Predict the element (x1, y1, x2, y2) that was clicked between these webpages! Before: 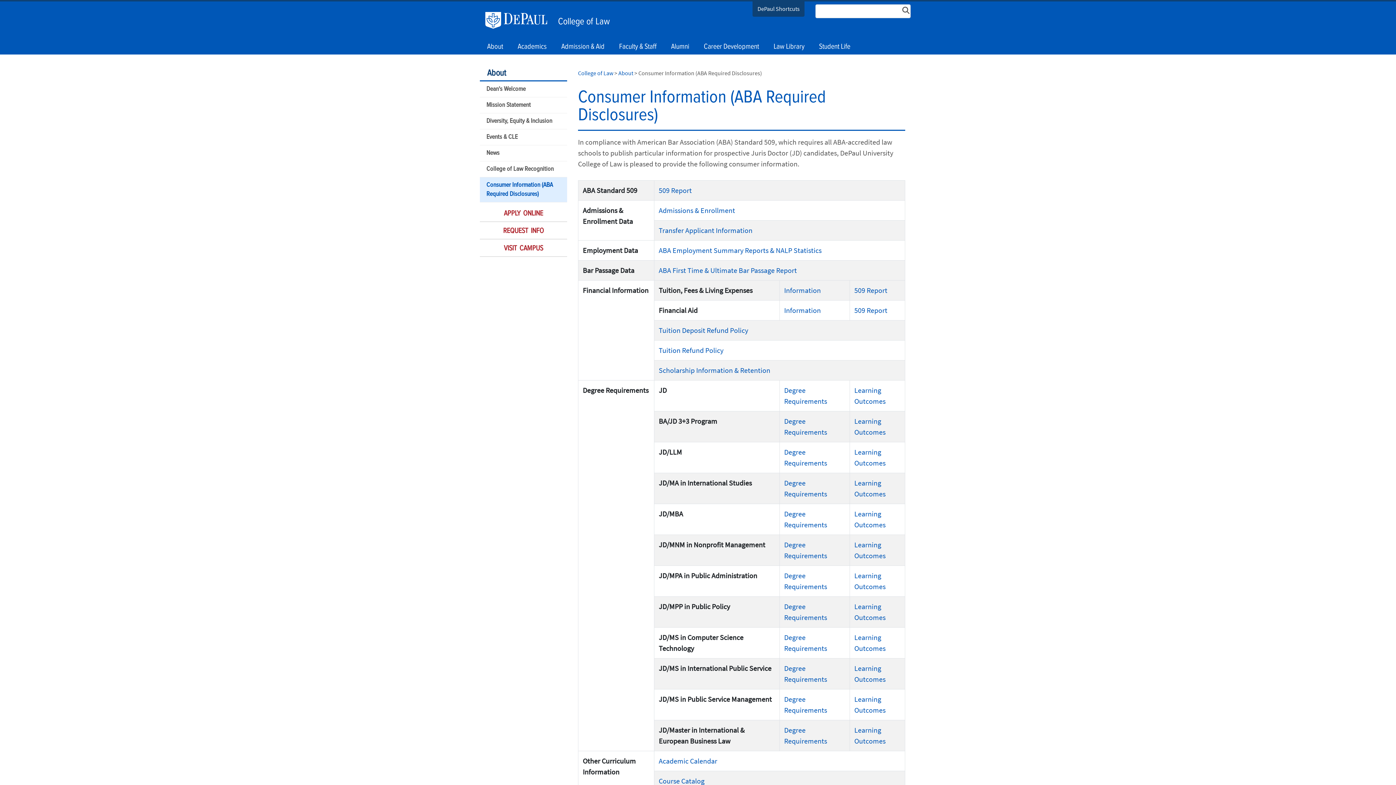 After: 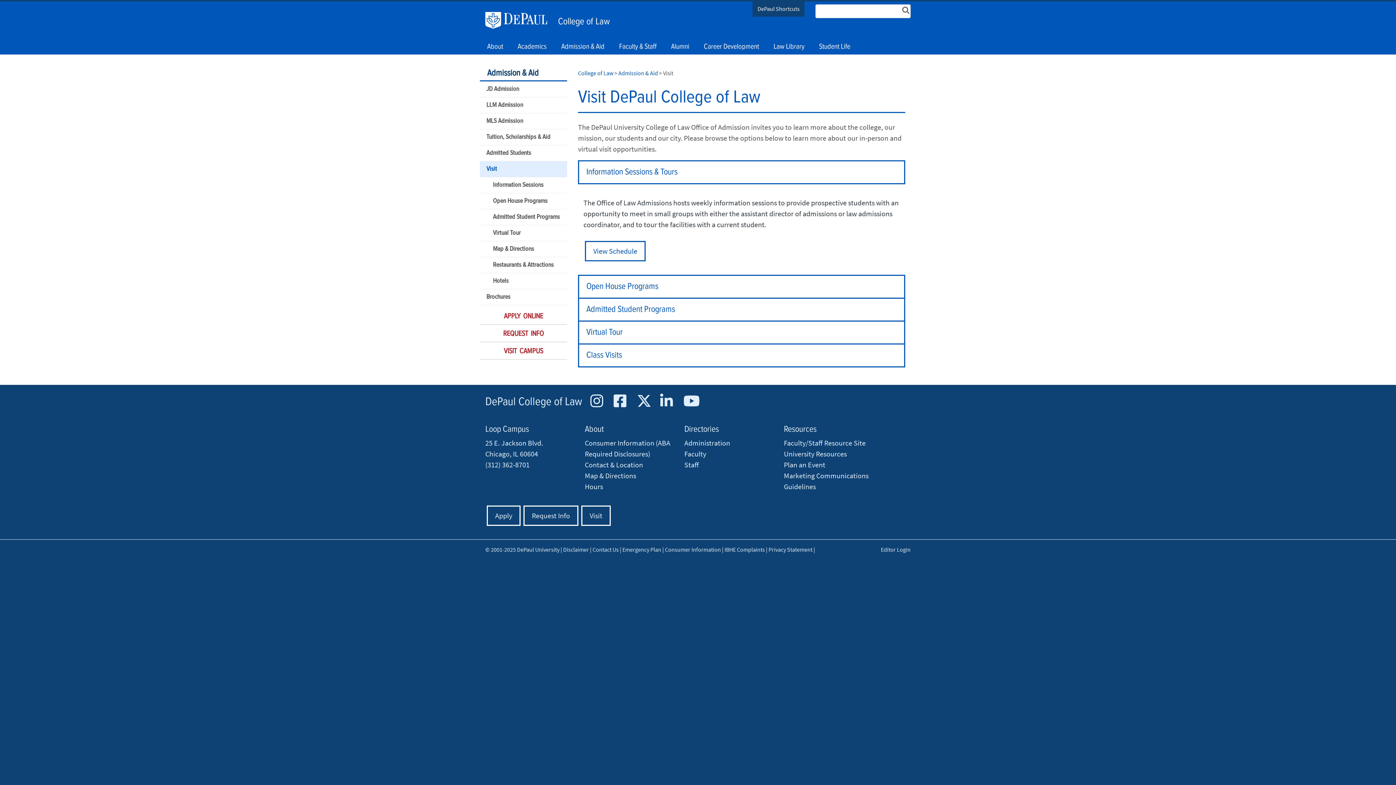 Action: label: VISIT CAMPUS bbox: (480, 243, 567, 257)